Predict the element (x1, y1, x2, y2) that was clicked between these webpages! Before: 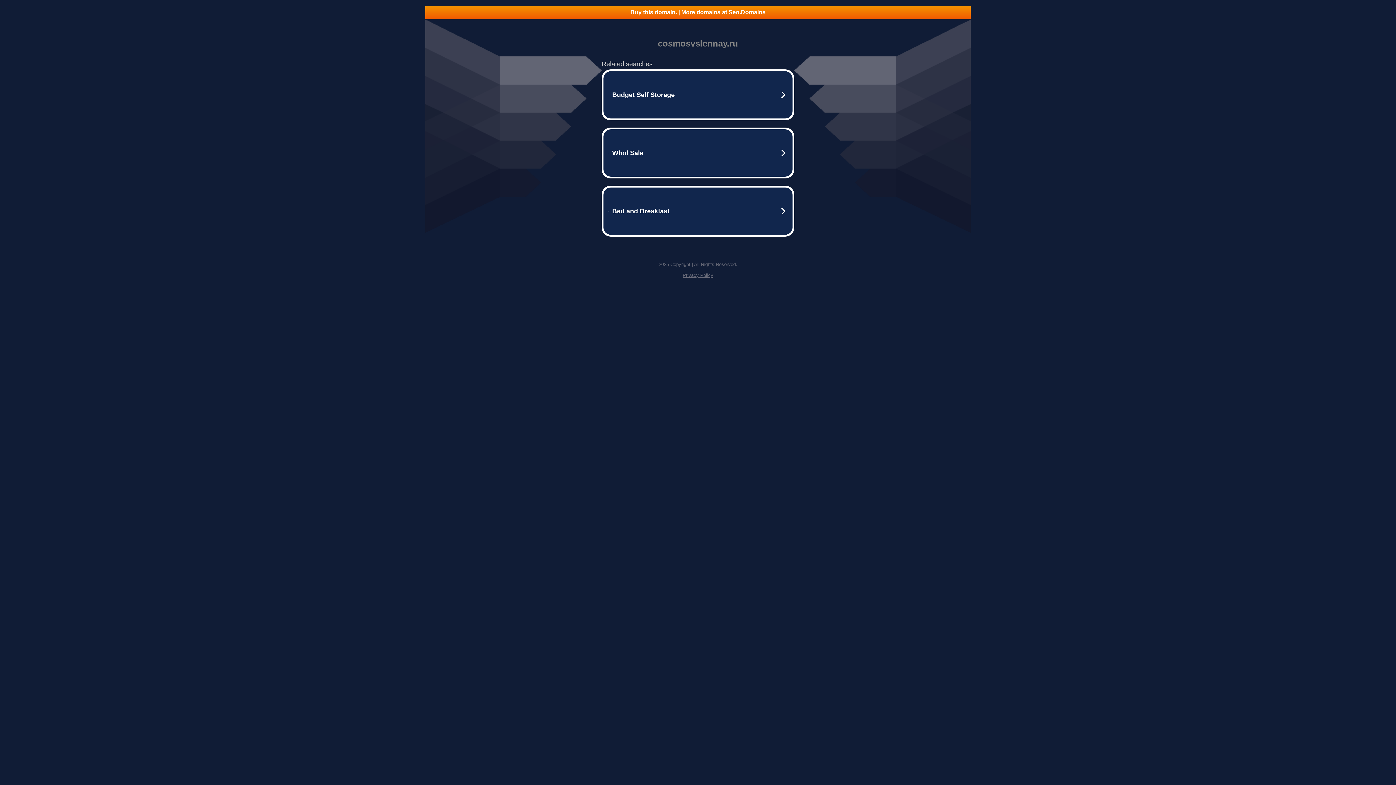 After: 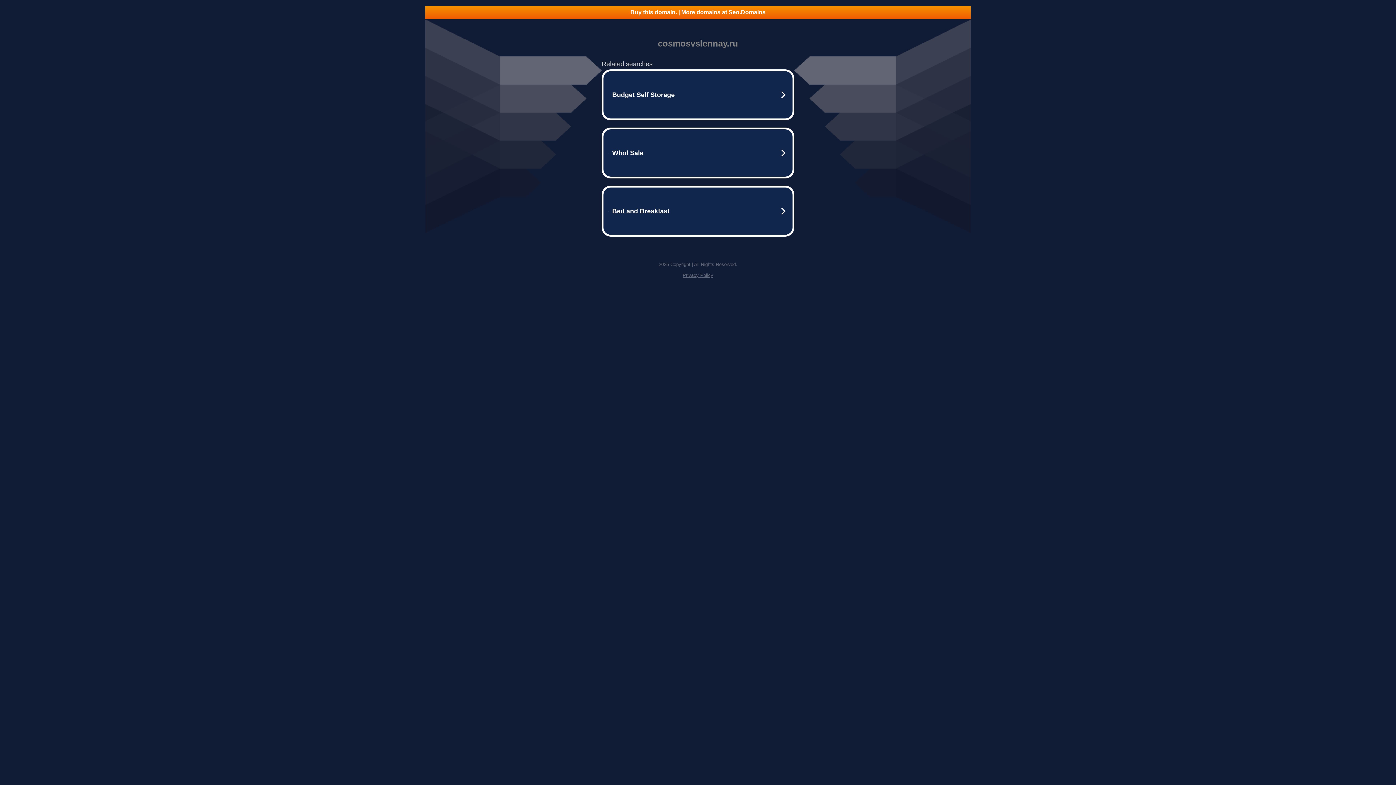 Action: label: Buy this domain. | More domains at Seo.Domains bbox: (425, 5, 970, 18)